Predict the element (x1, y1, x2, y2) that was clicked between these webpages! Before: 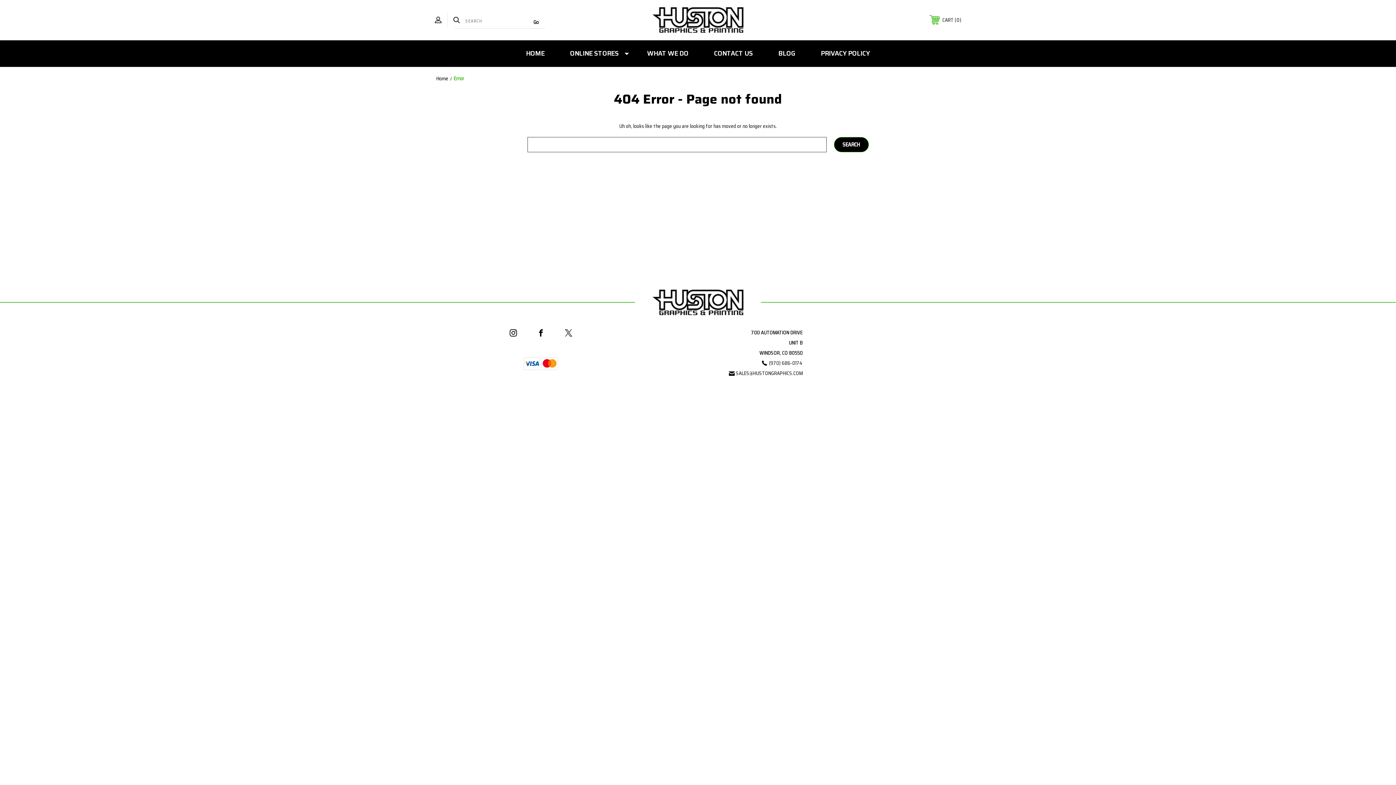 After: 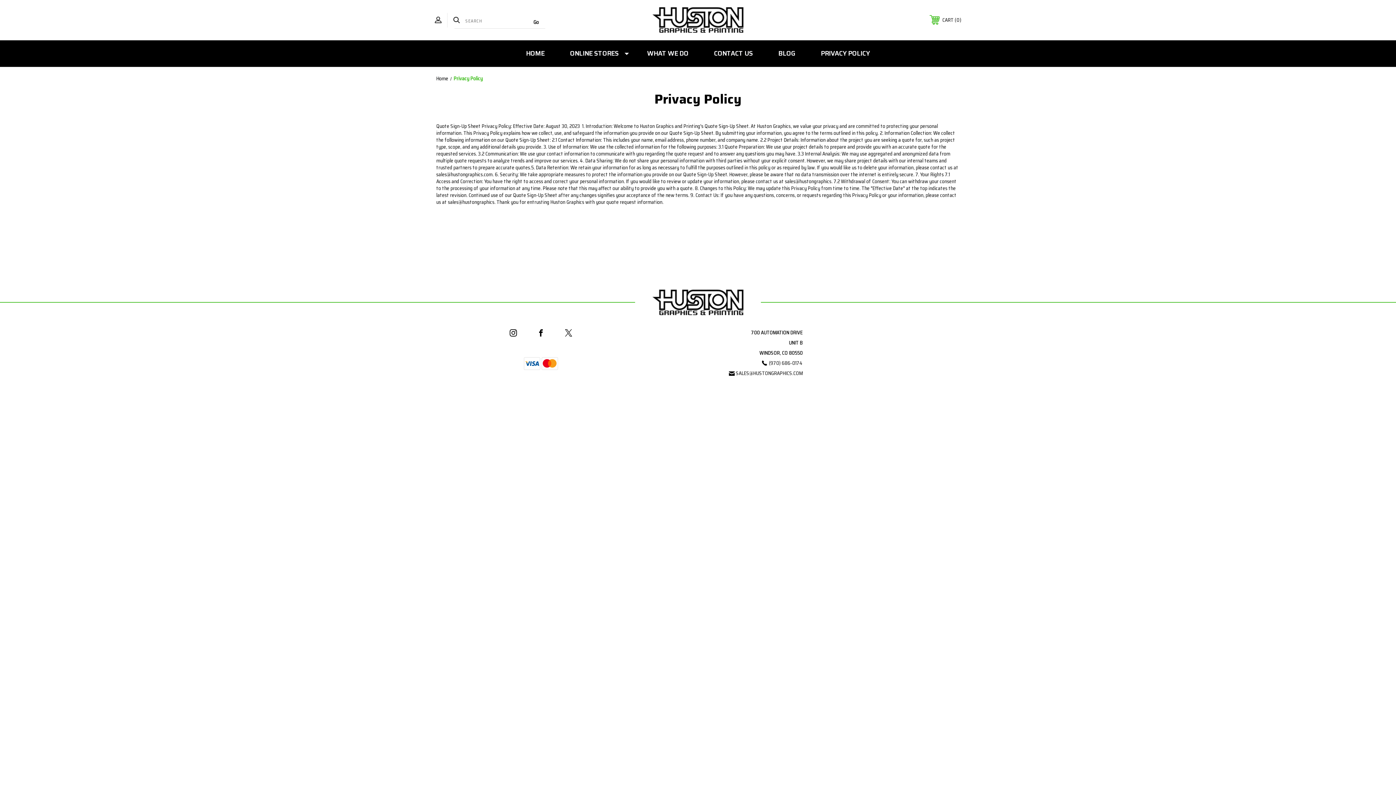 Action: label: PRIVACY POLICY bbox: (808, 40, 882, 66)